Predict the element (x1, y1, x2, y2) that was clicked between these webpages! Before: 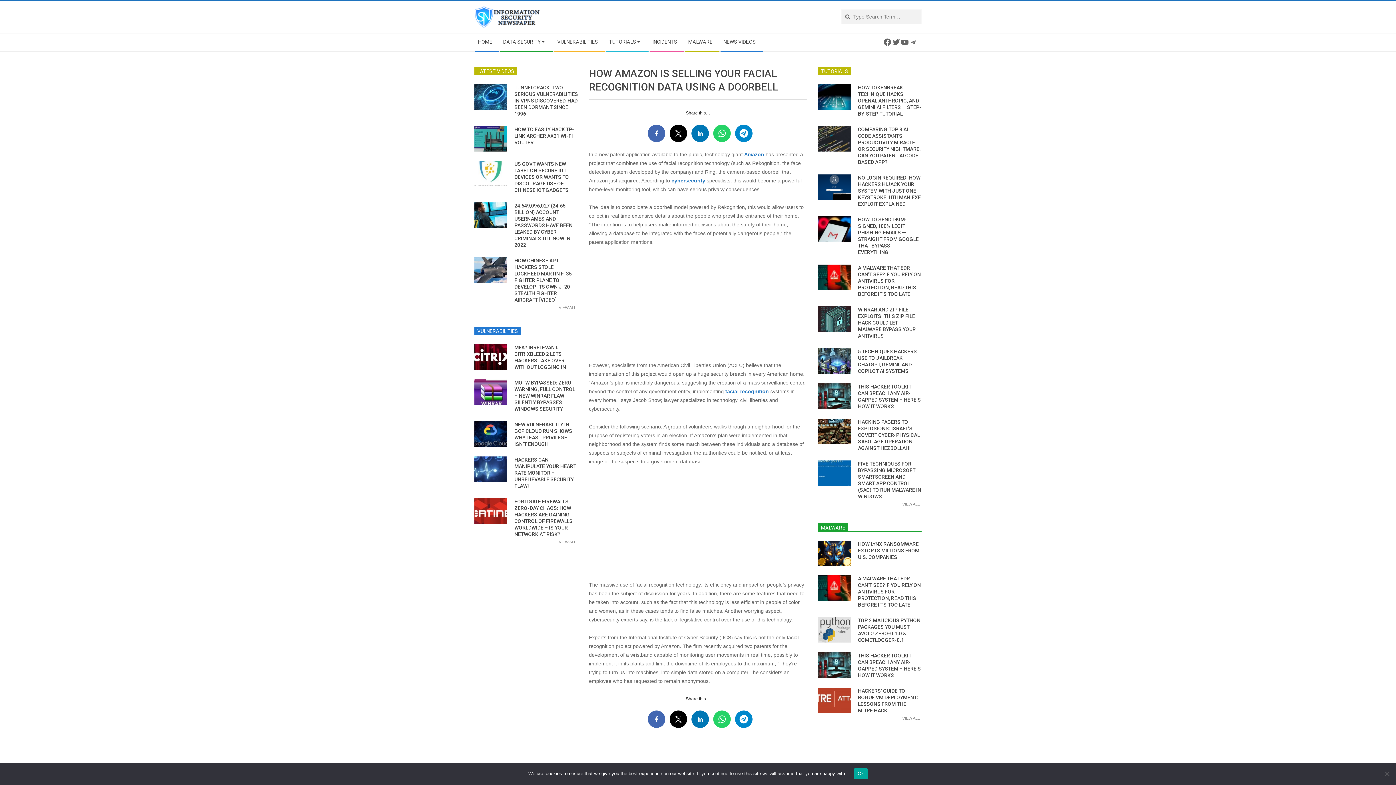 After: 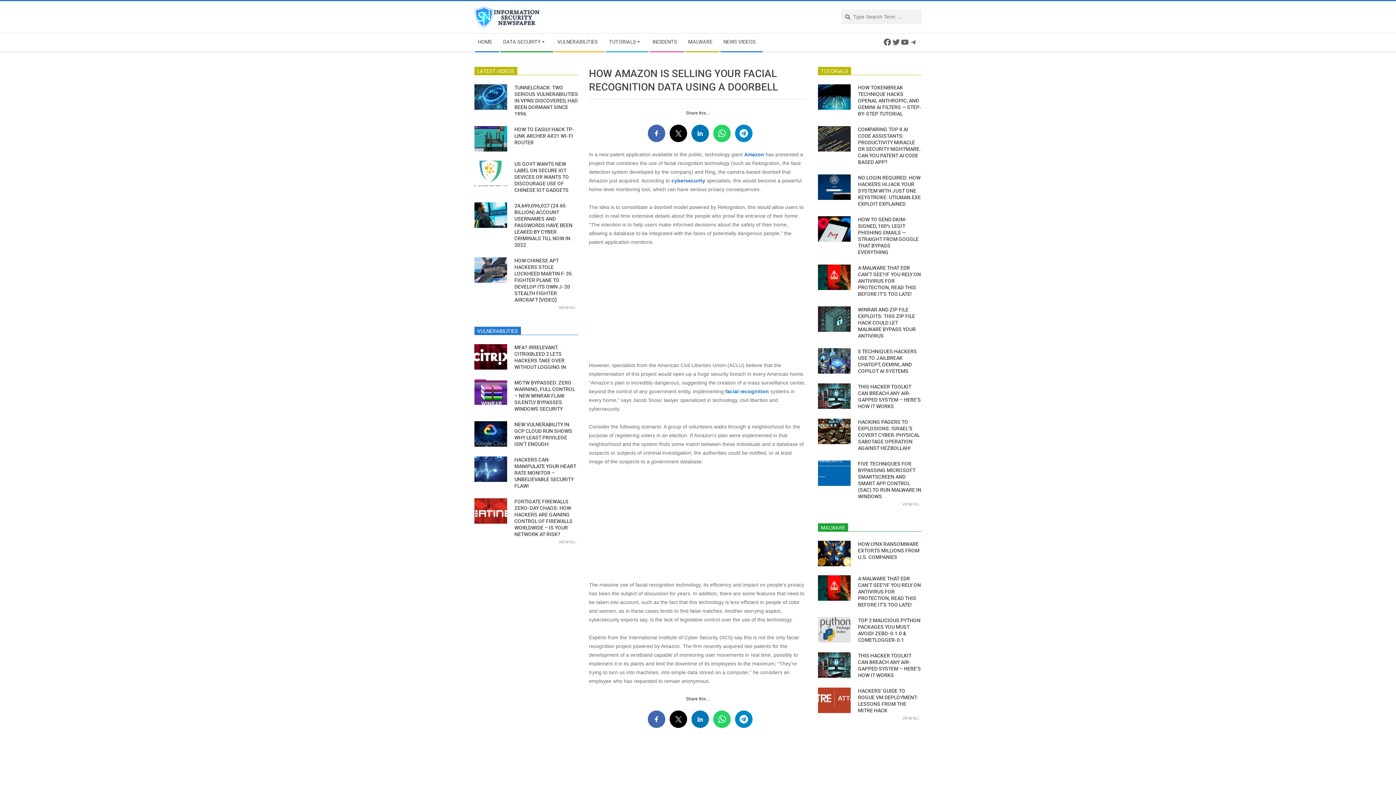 Action: bbox: (854, 768, 867, 779) label: Ok